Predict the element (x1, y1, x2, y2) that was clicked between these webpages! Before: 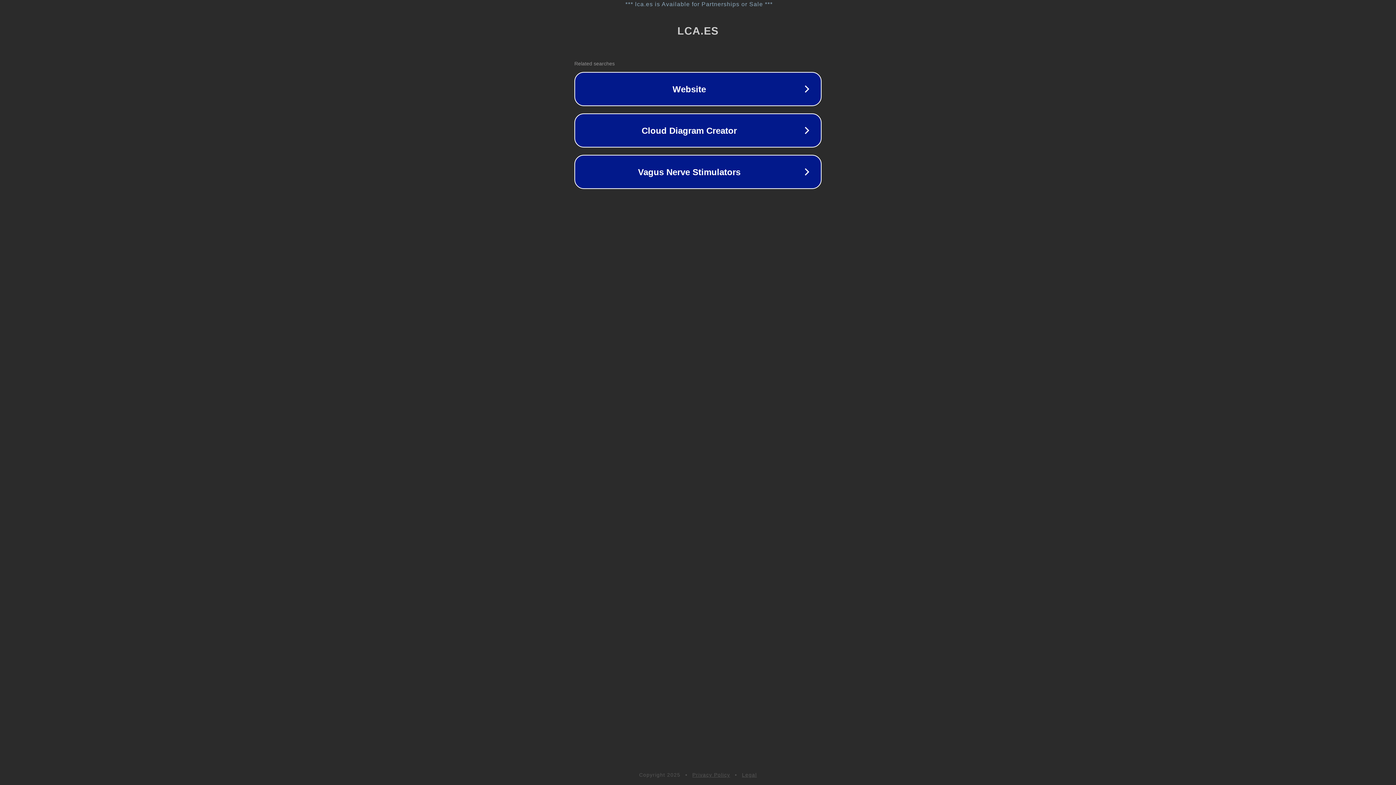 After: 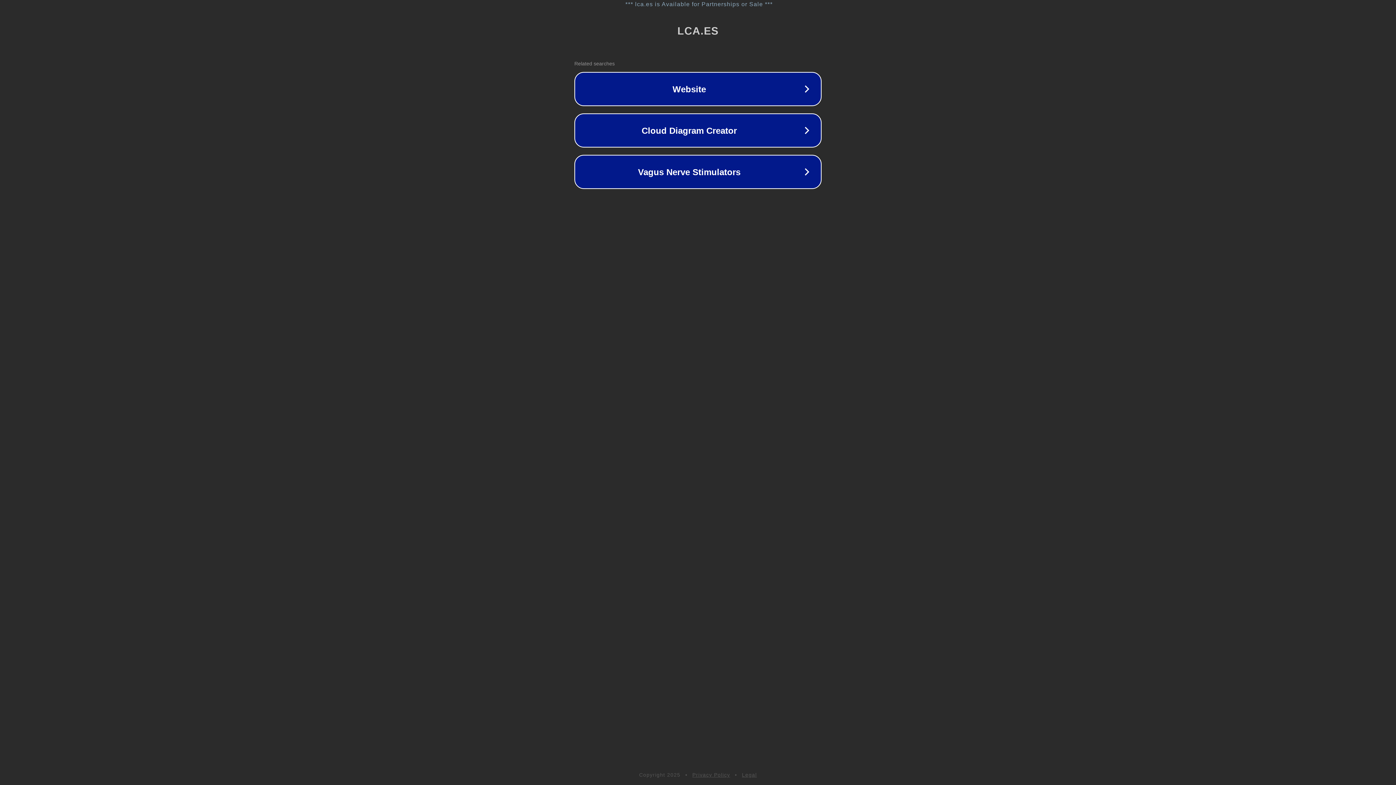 Action: bbox: (692, 772, 730, 778) label: Privacy Policy